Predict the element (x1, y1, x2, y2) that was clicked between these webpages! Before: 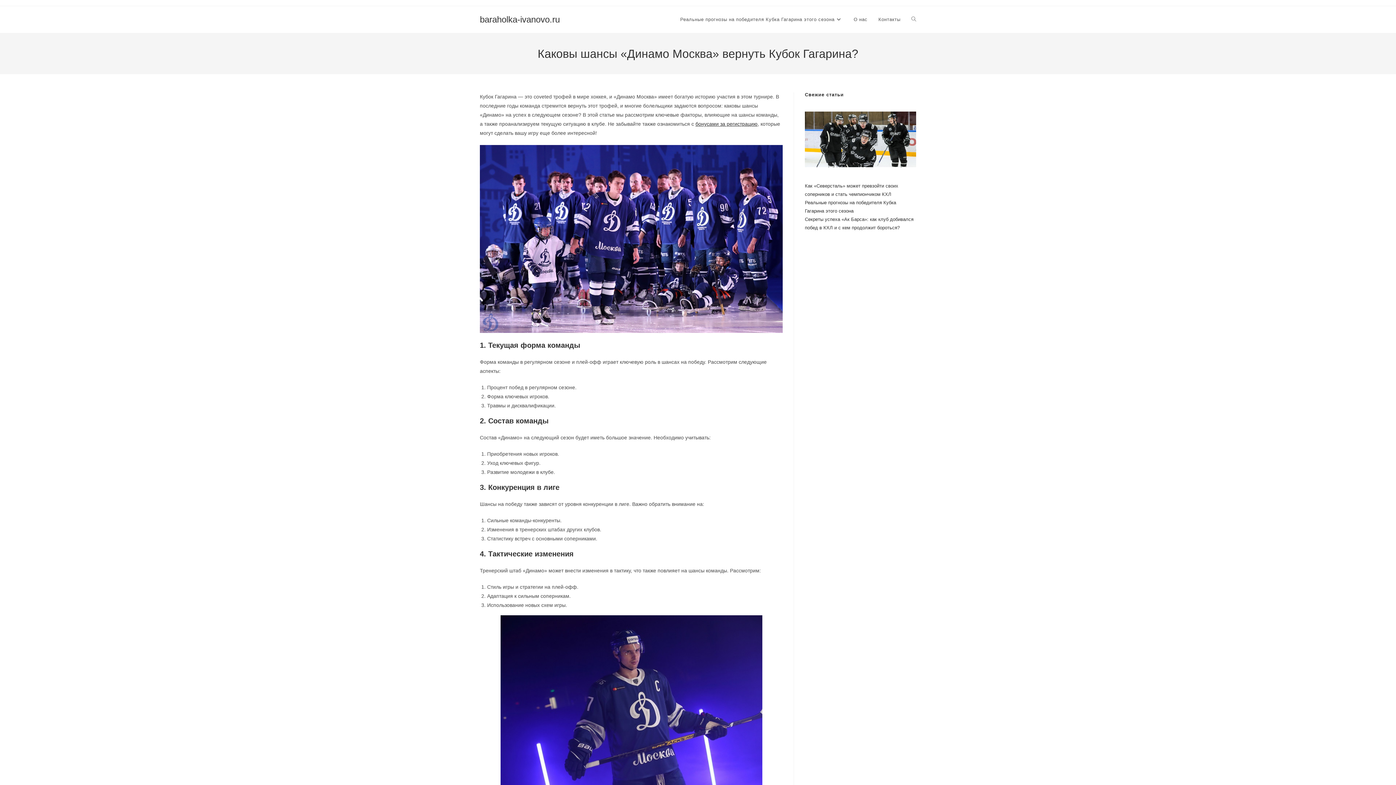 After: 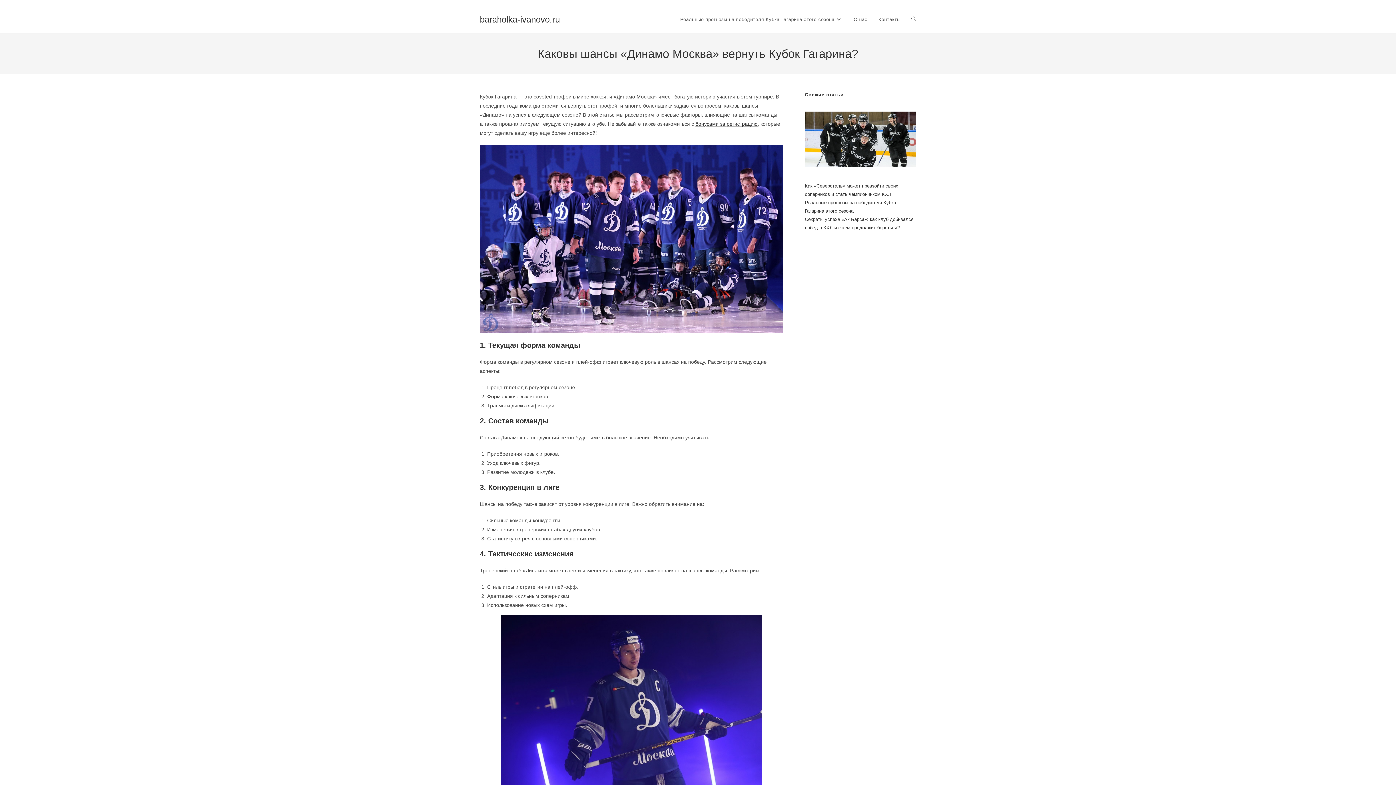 Action: label: baraholka-ivanovo.ru bbox: (480, 14, 560, 24)